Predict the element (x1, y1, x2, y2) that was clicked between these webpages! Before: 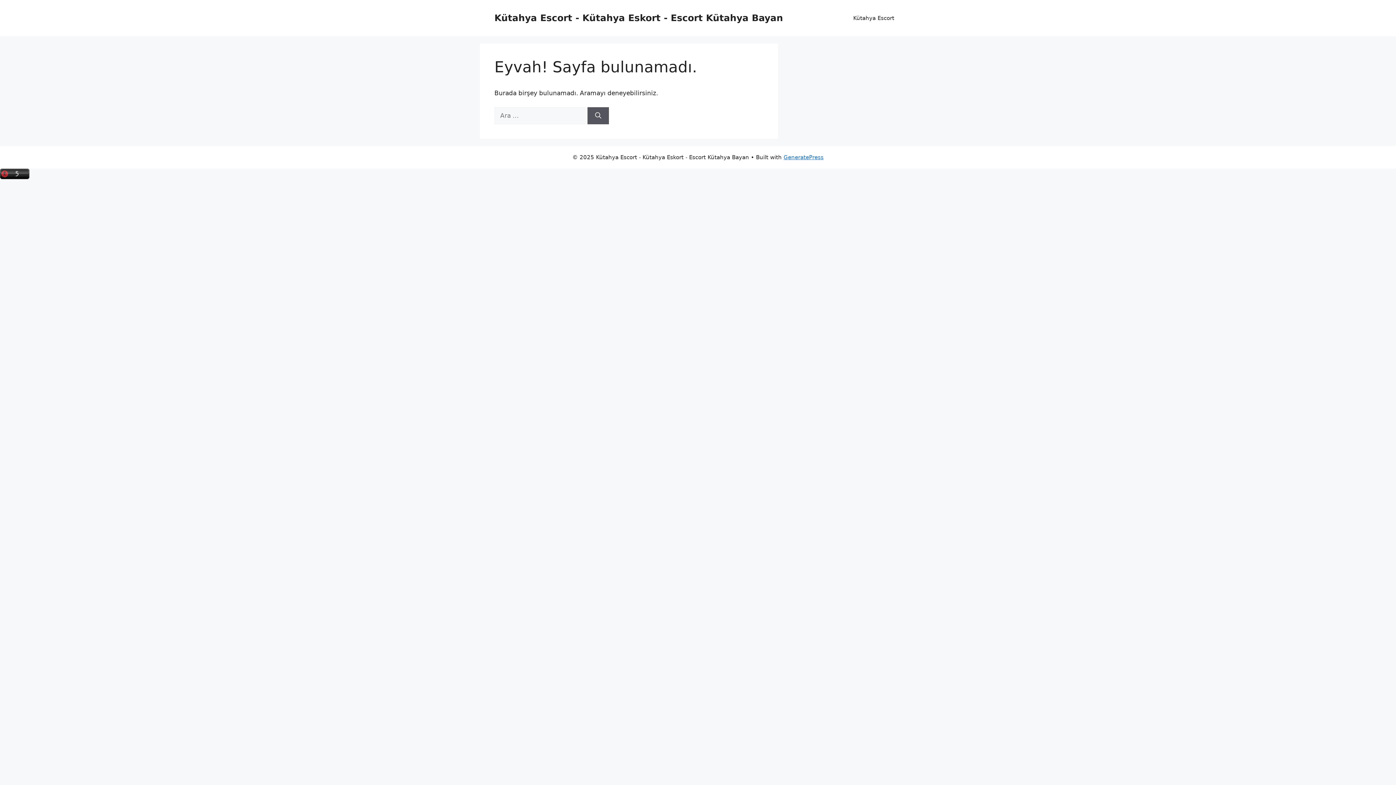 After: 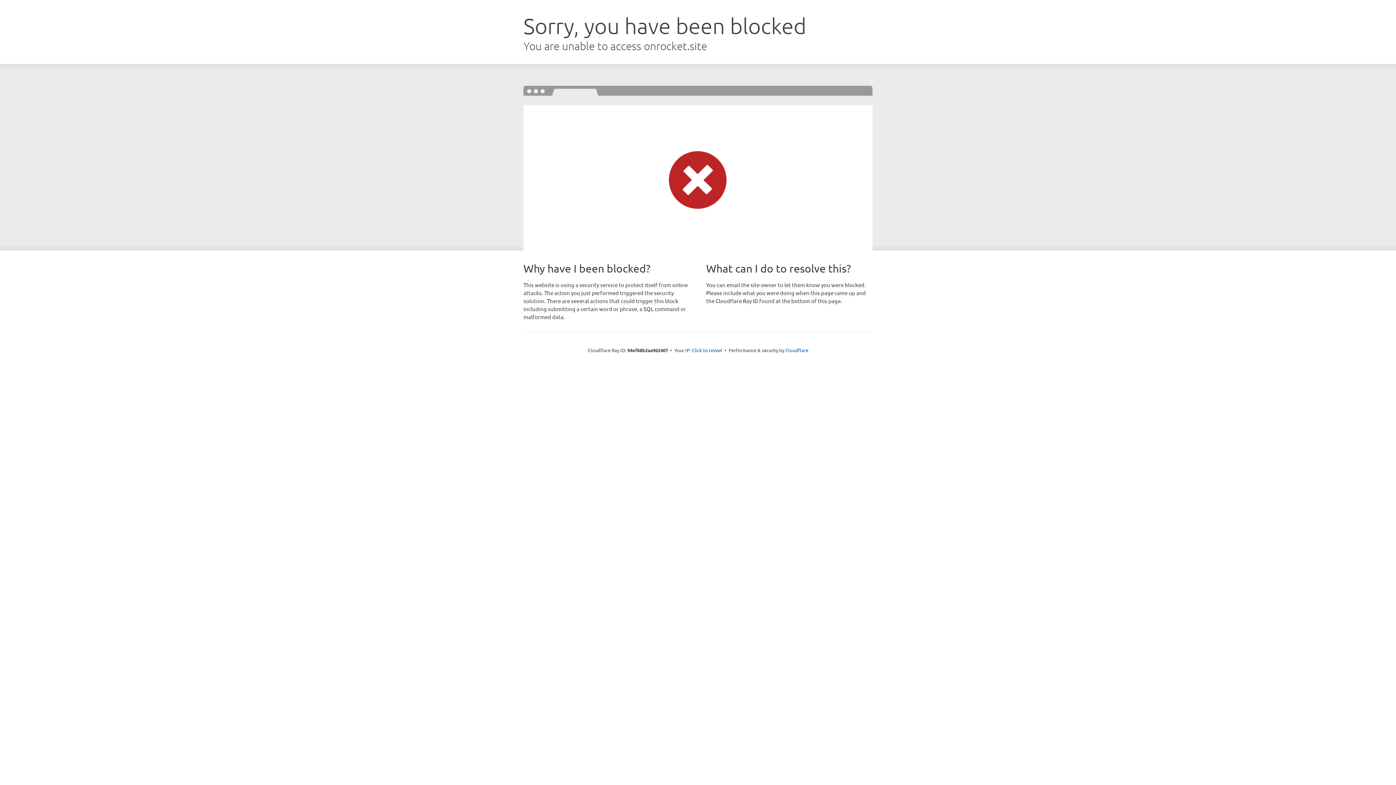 Action: bbox: (783, 154, 823, 160) label: GeneratePress